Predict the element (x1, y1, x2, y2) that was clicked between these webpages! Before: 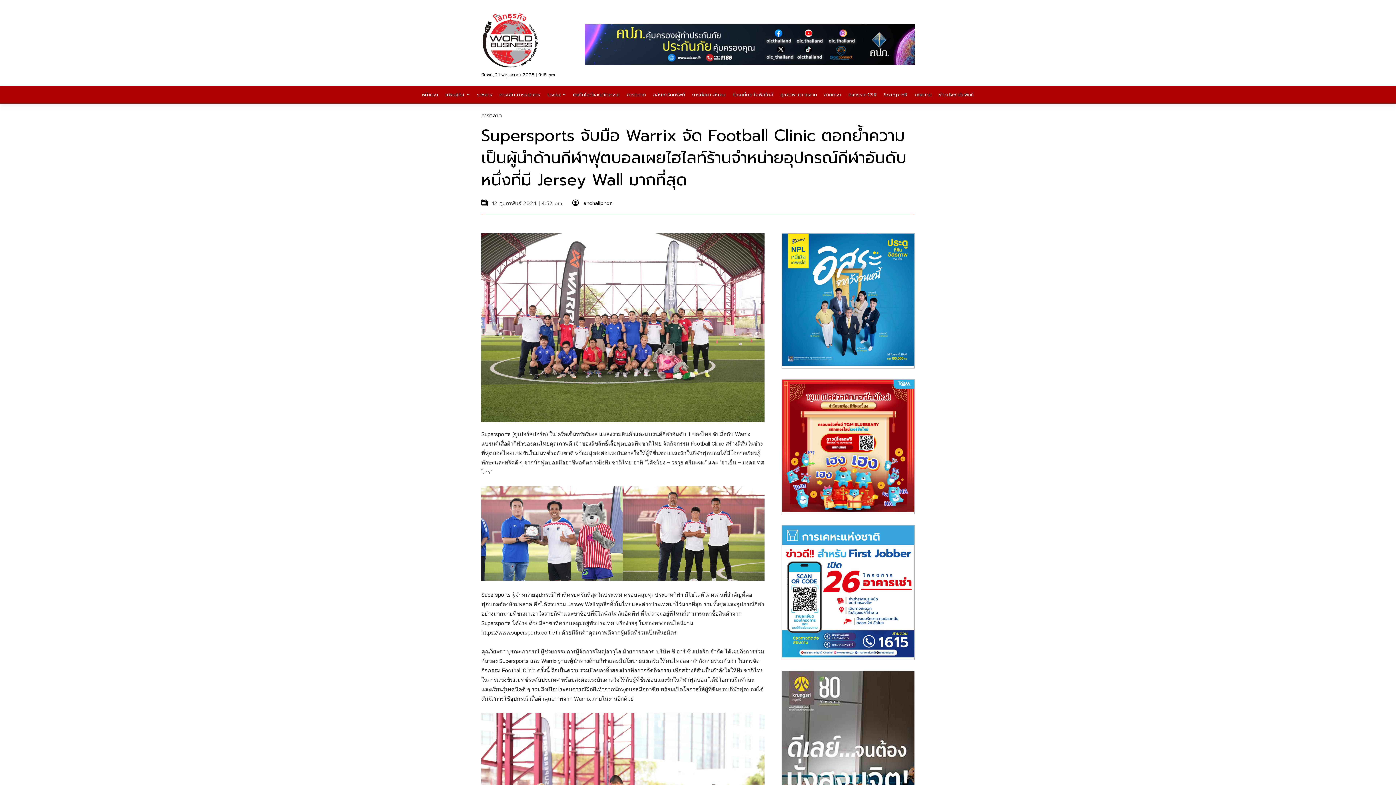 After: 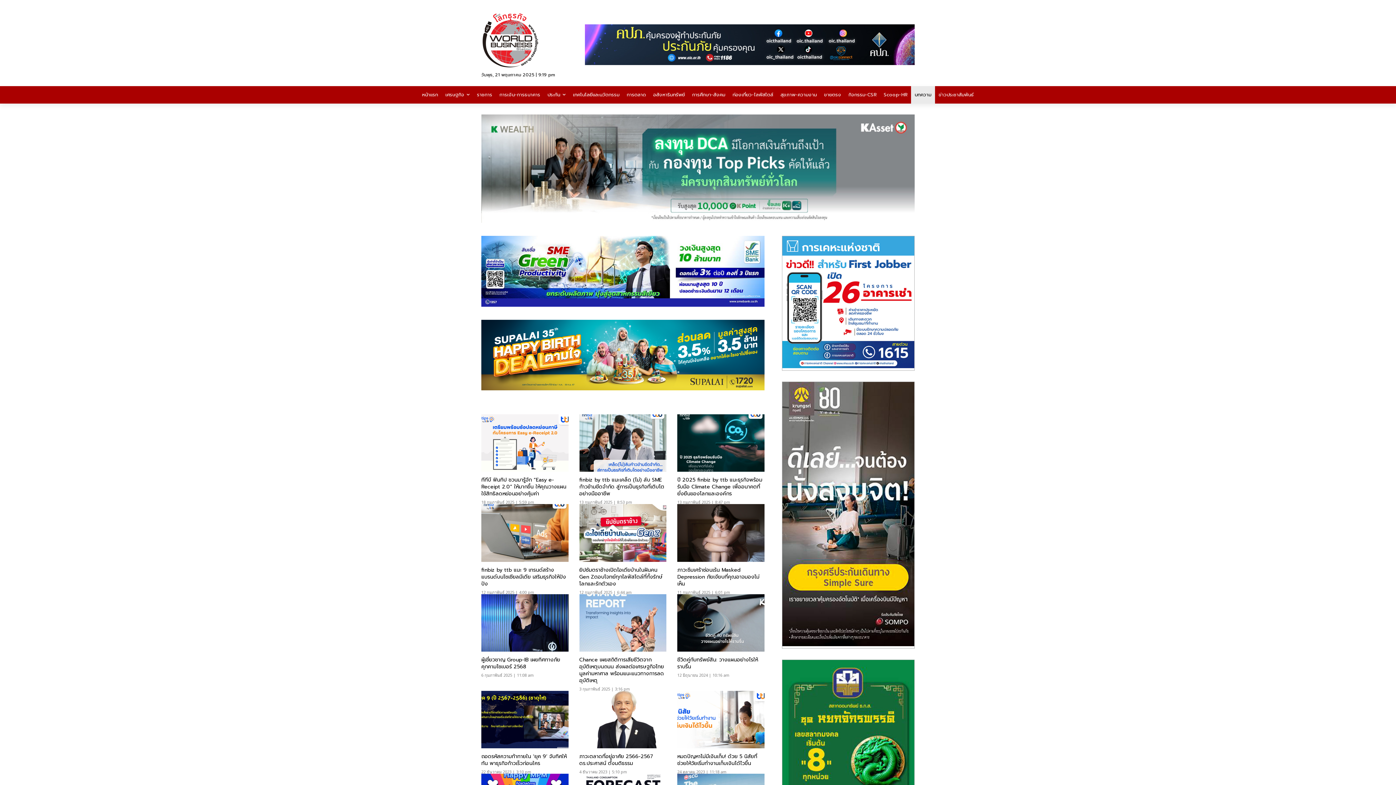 Action: label: บทความ bbox: (911, 86, 935, 103)